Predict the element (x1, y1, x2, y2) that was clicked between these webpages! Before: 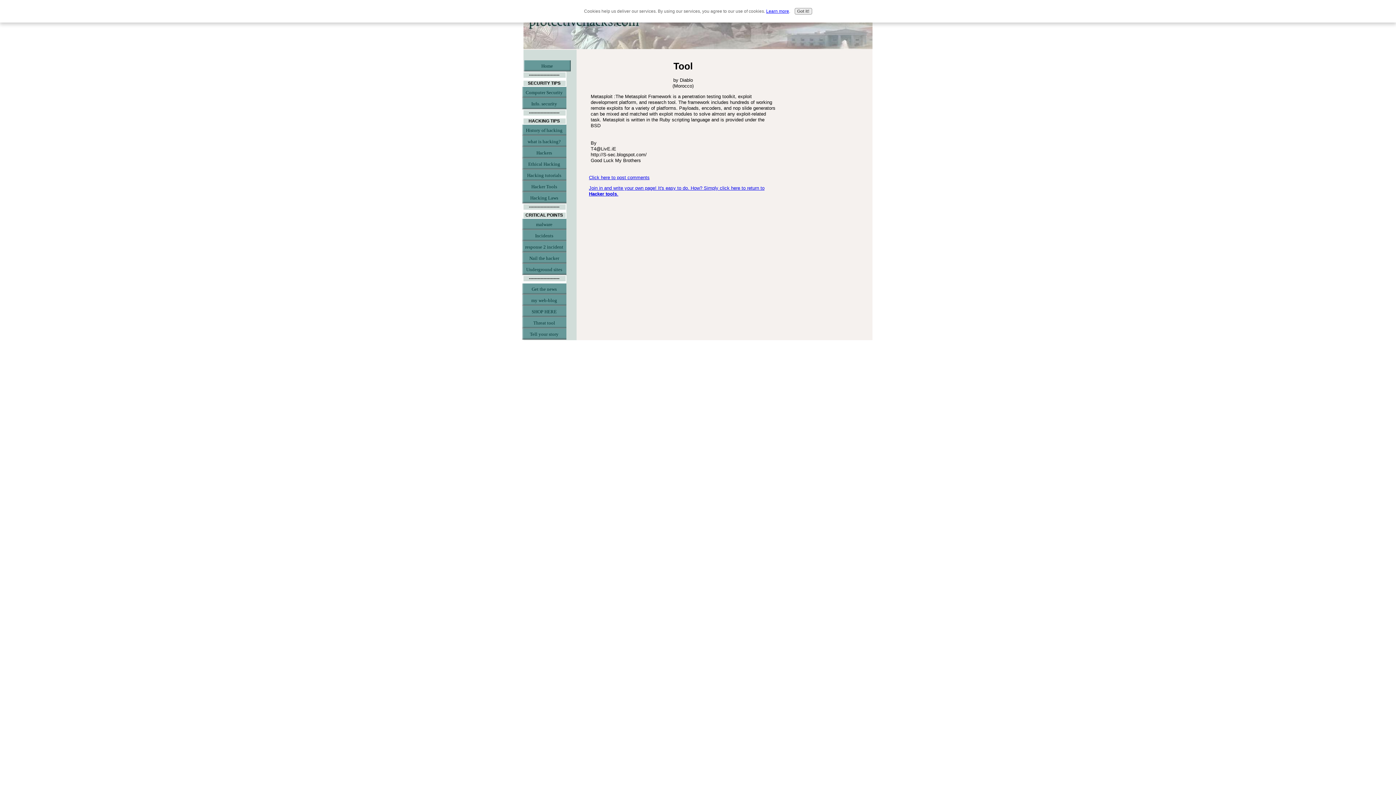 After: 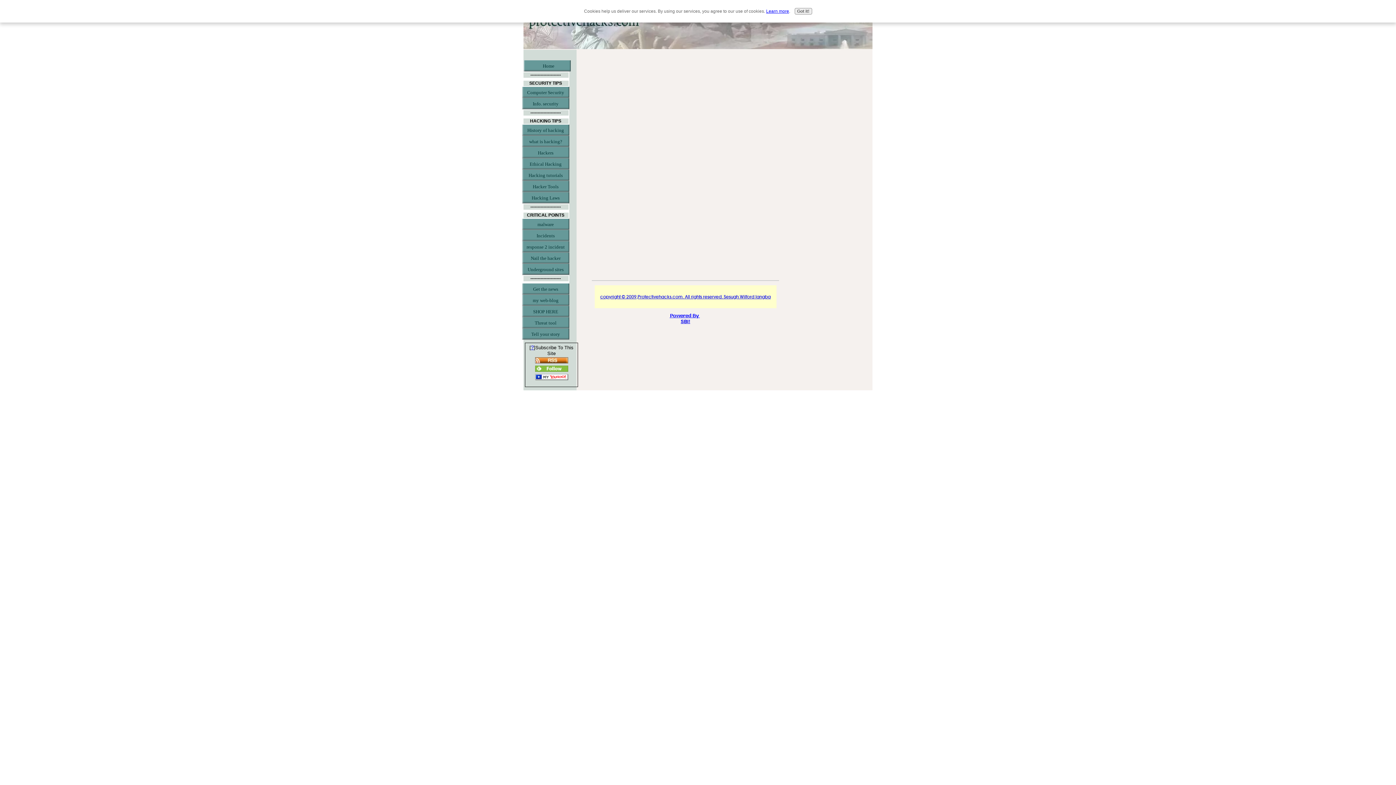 Action: bbox: (522, 317, 566, 328) label: Threat tool